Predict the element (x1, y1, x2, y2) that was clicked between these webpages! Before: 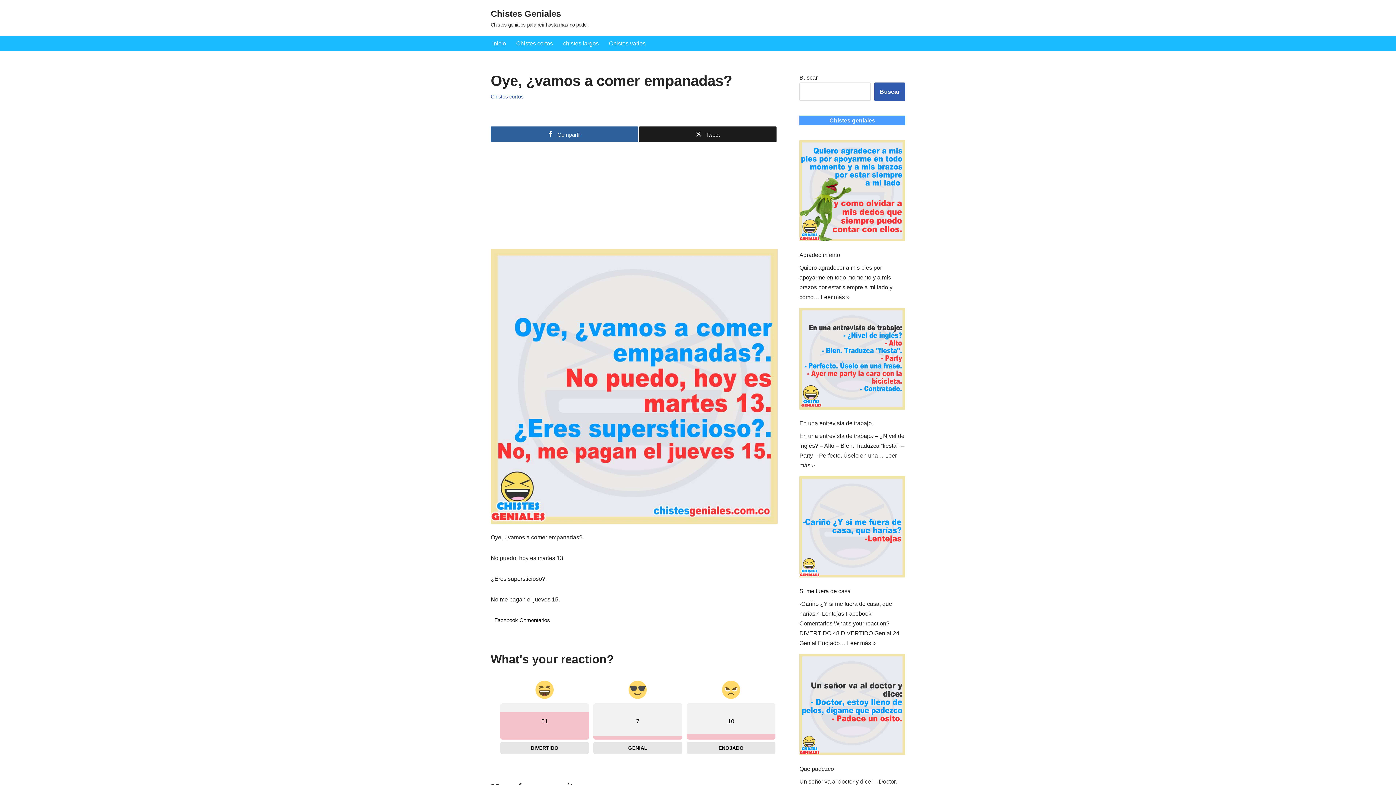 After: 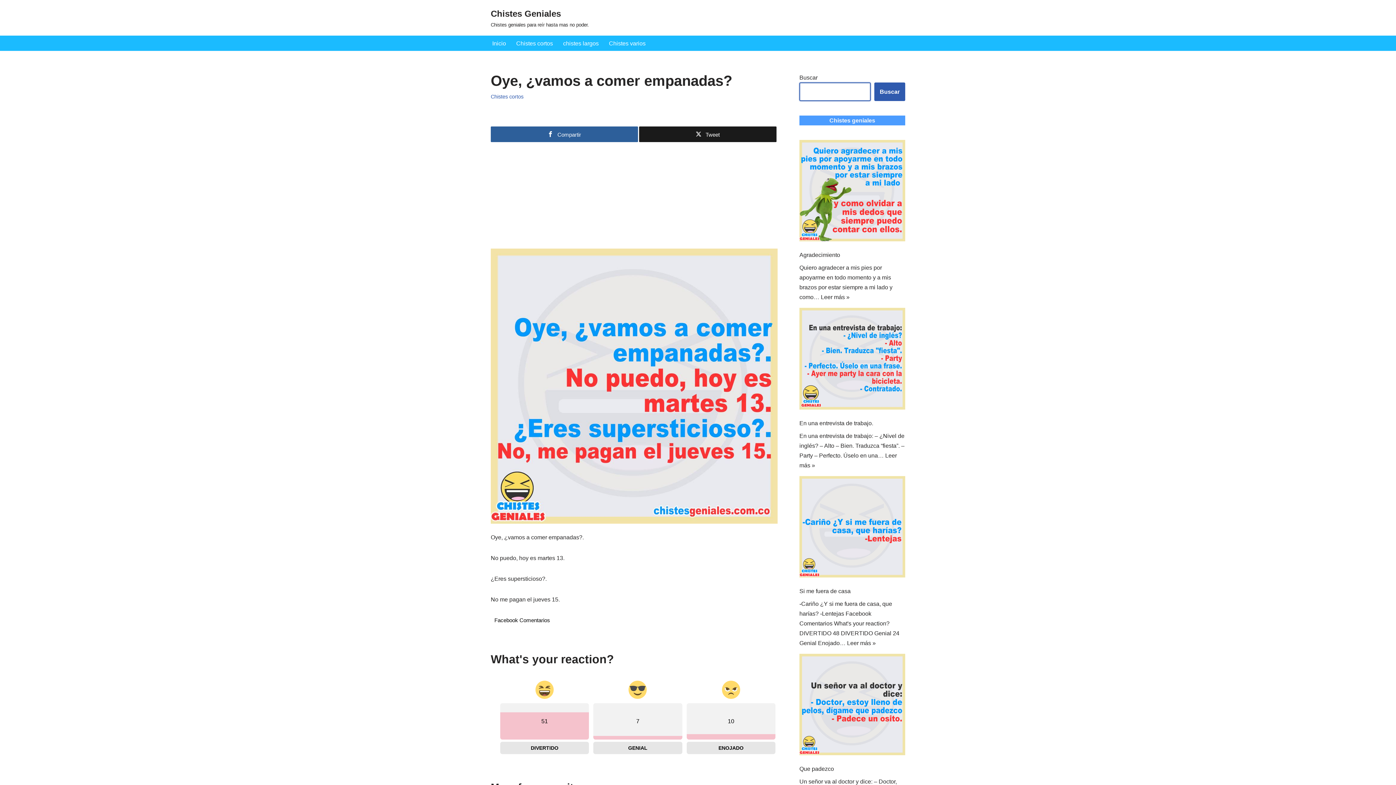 Action: bbox: (874, 82, 905, 101) label: Buscar